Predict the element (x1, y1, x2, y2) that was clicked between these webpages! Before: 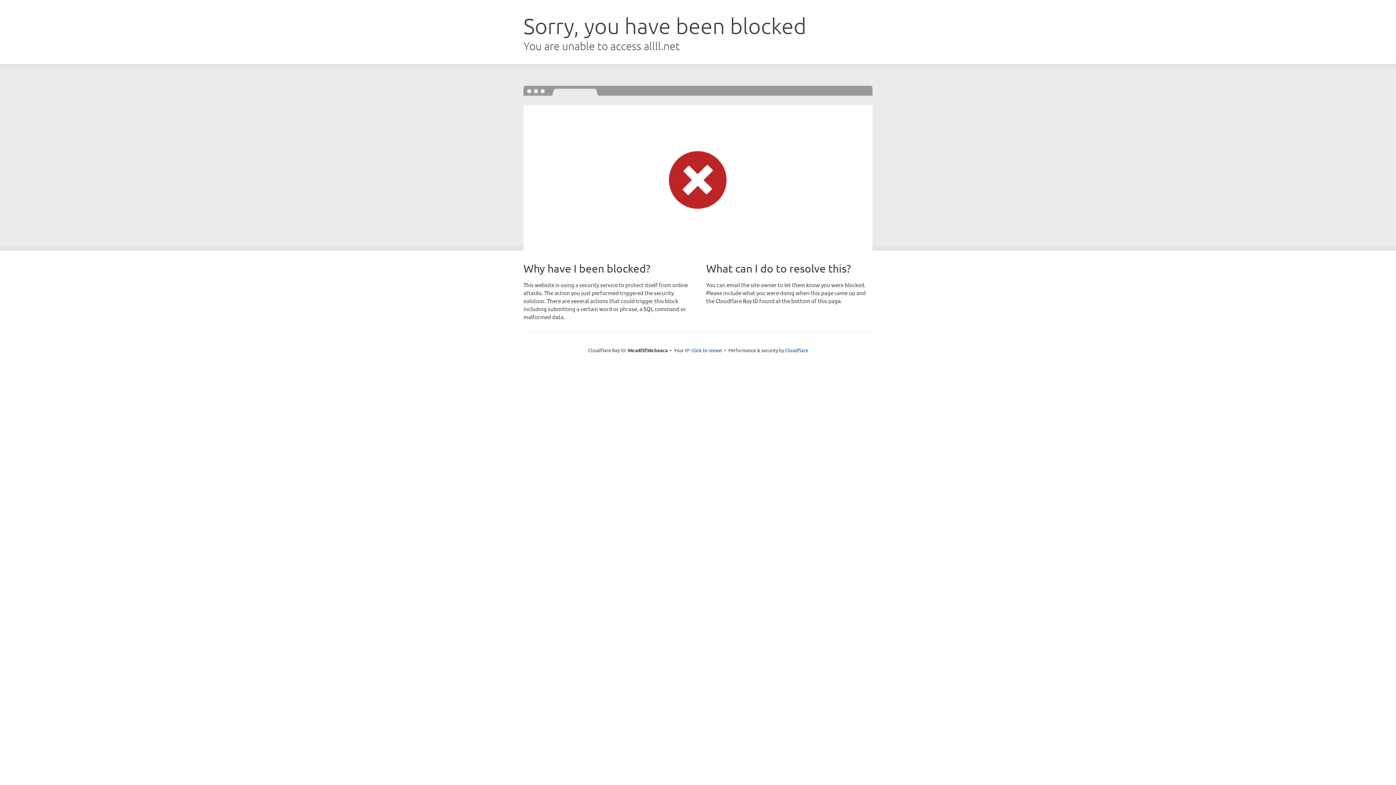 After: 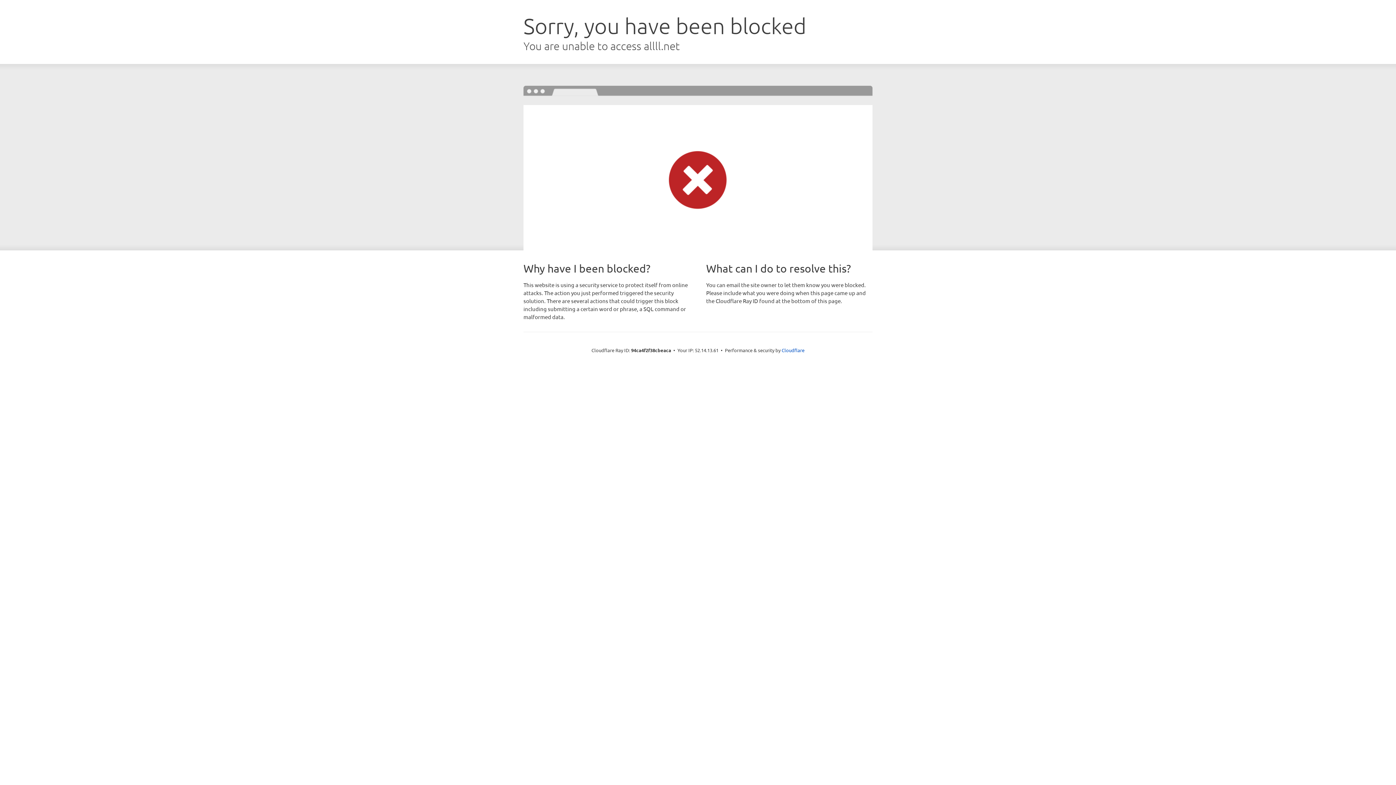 Action: label: Click to reveal bbox: (691, 346, 722, 353)